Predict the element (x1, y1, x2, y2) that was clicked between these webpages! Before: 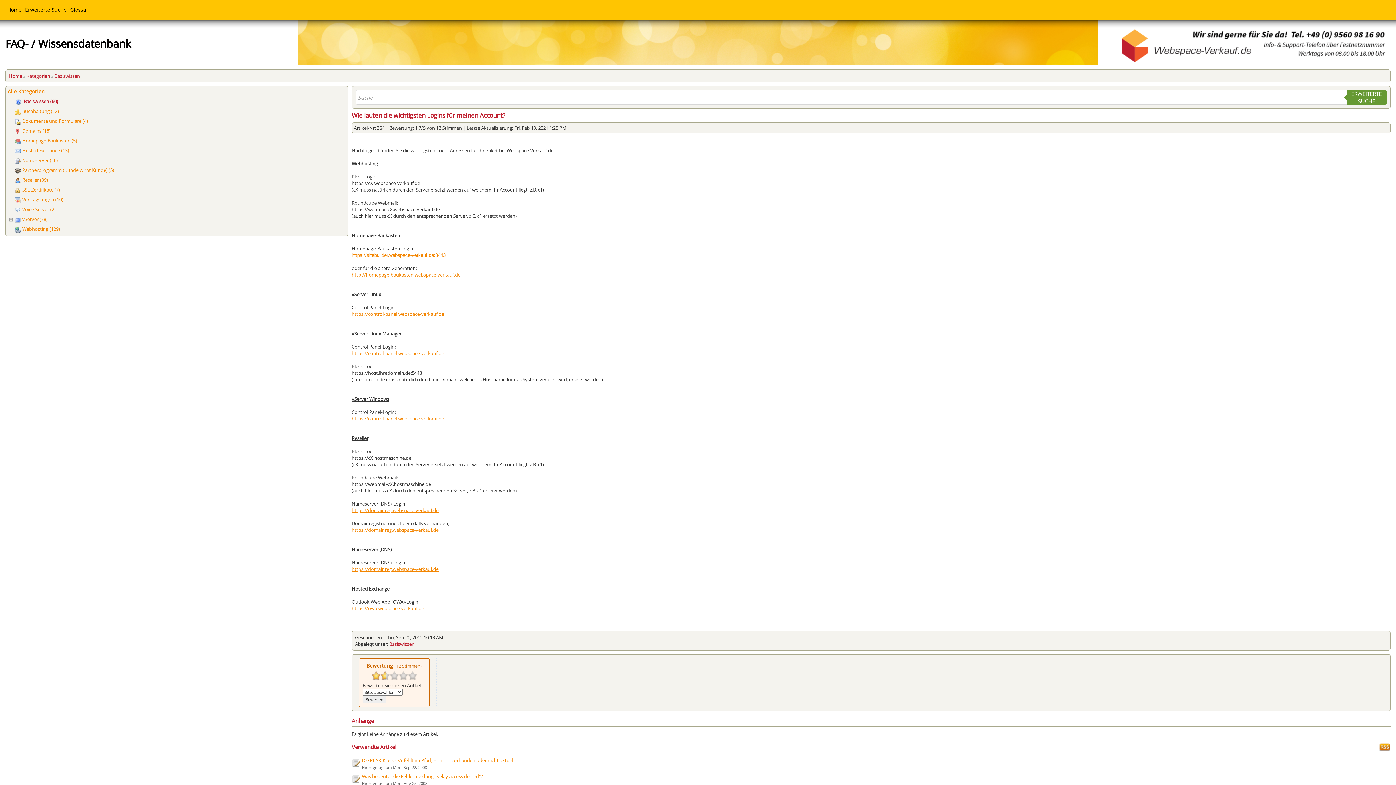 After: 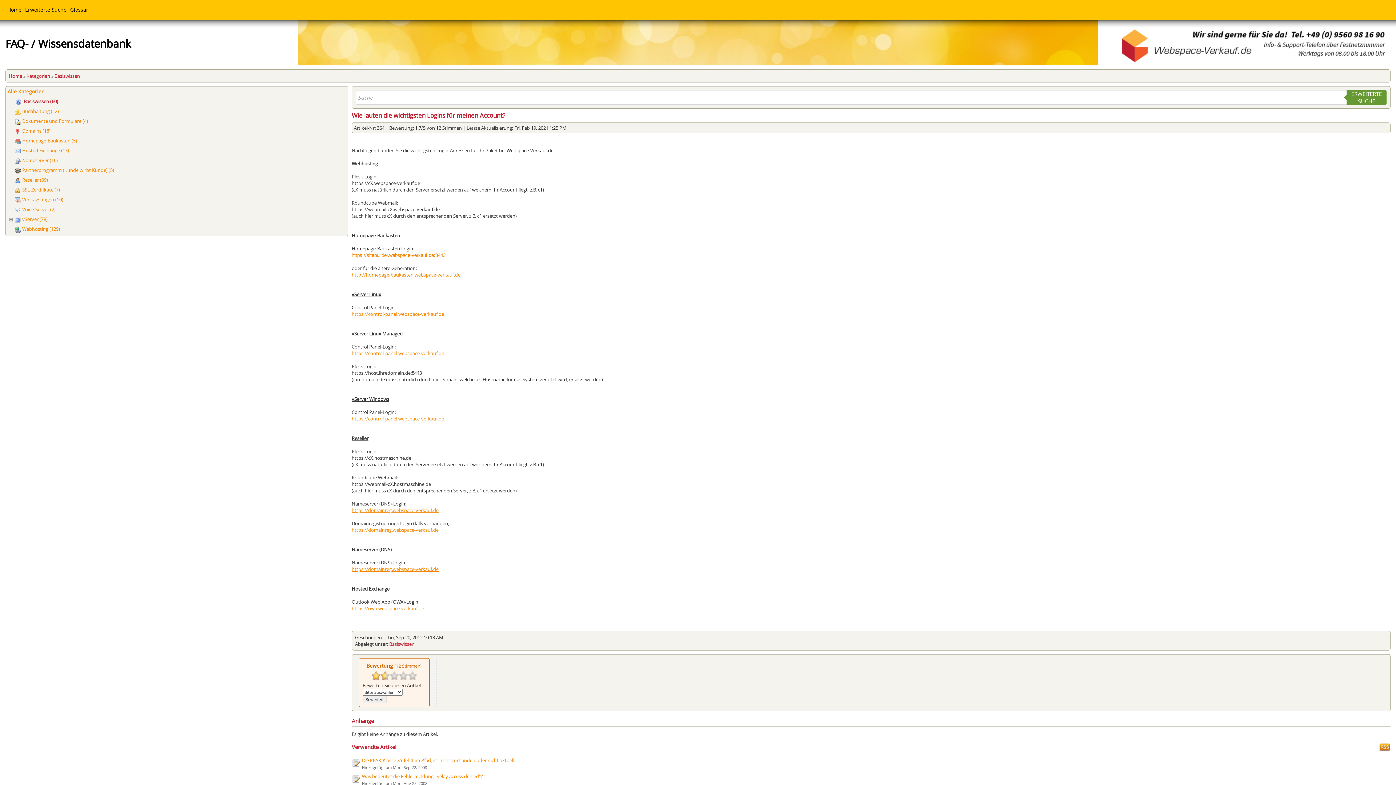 Action: bbox: (351, 566, 438, 572) label: https://domainreg.webspace-verkauf.de